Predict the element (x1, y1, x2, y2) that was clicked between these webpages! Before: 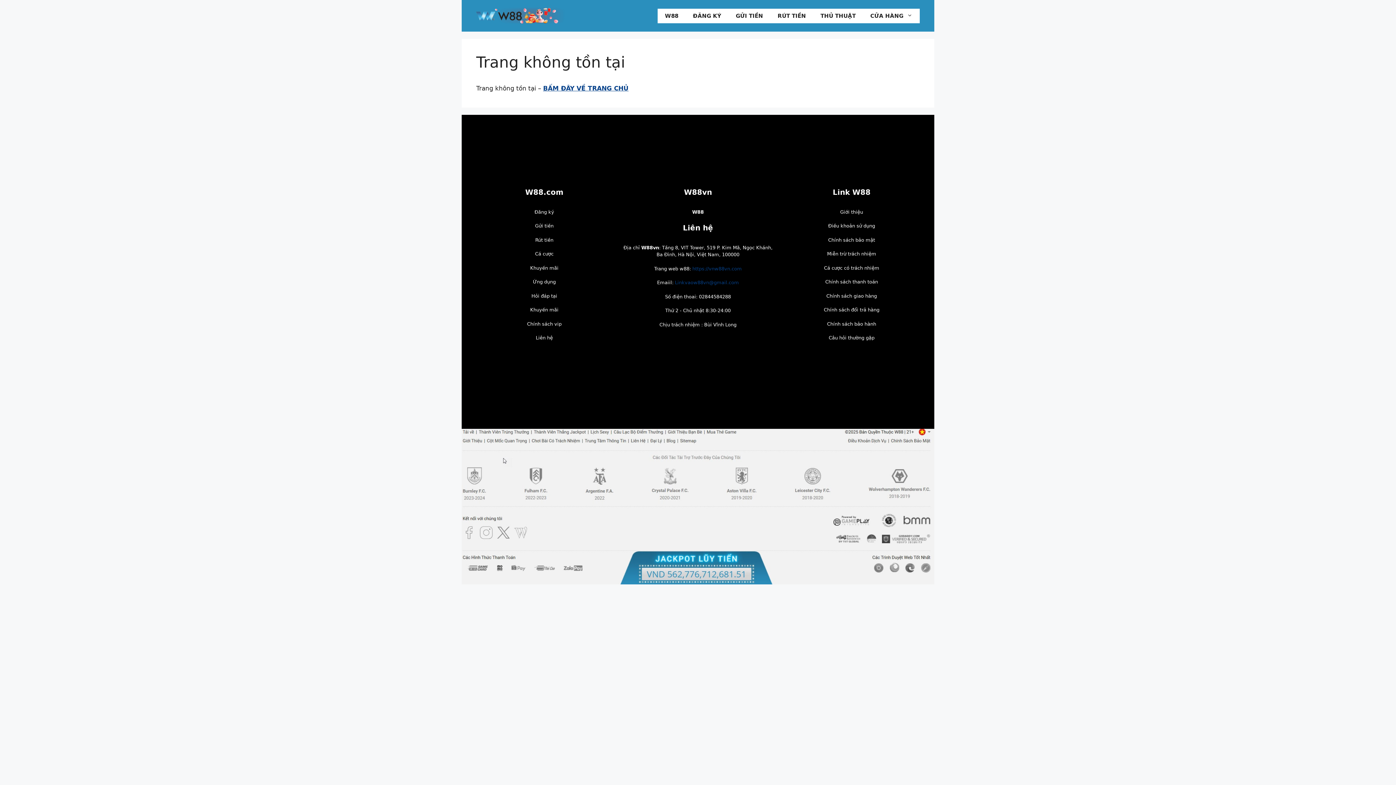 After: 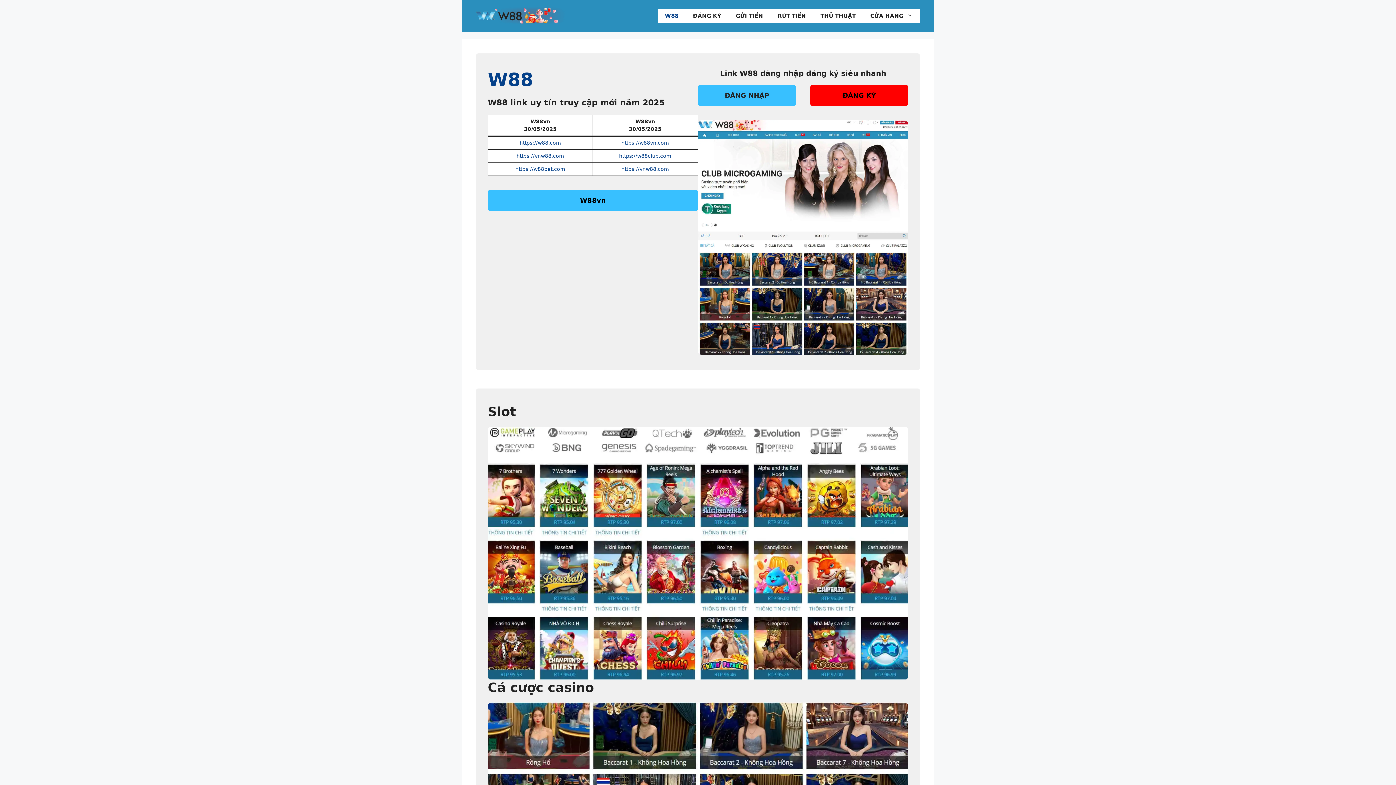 Action: label: W88 bbox: (657, 8, 685, 23)